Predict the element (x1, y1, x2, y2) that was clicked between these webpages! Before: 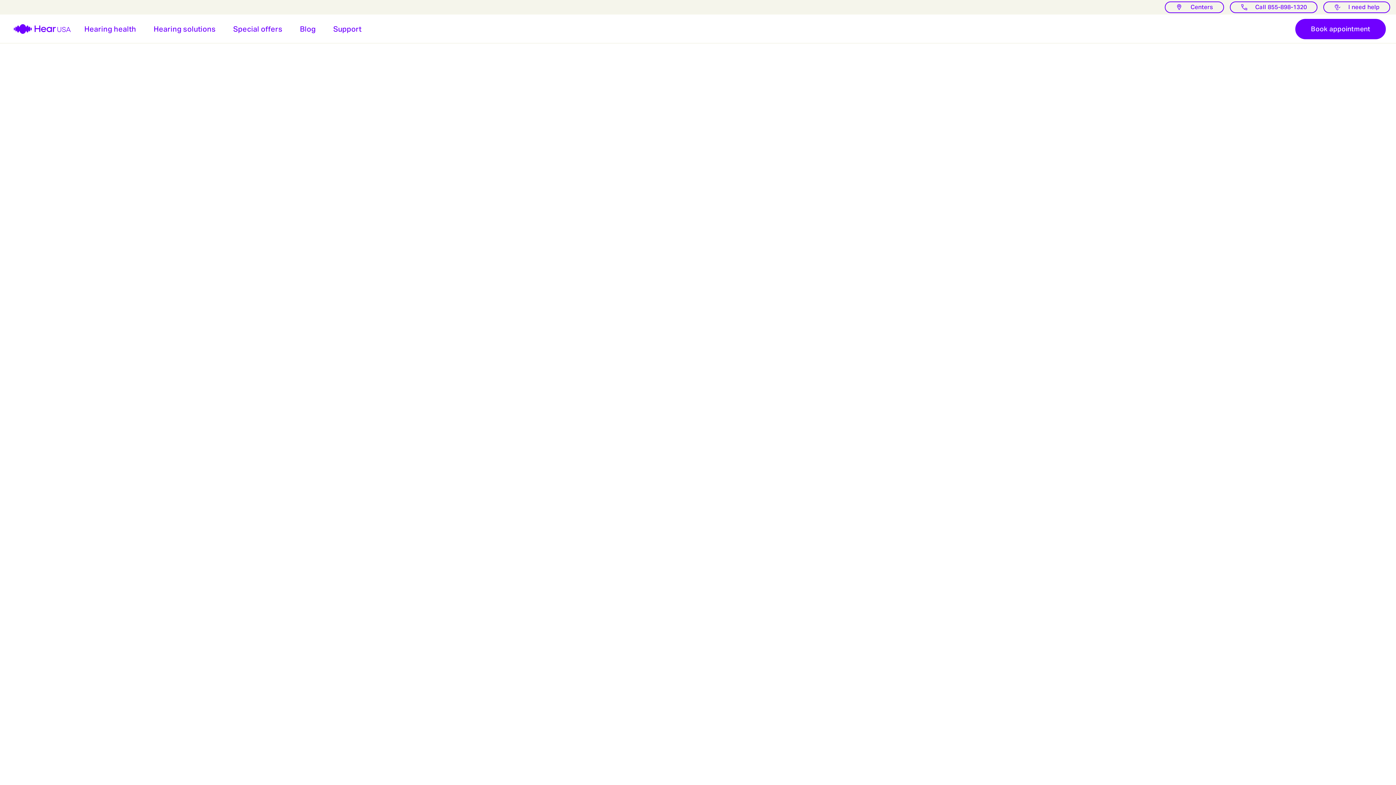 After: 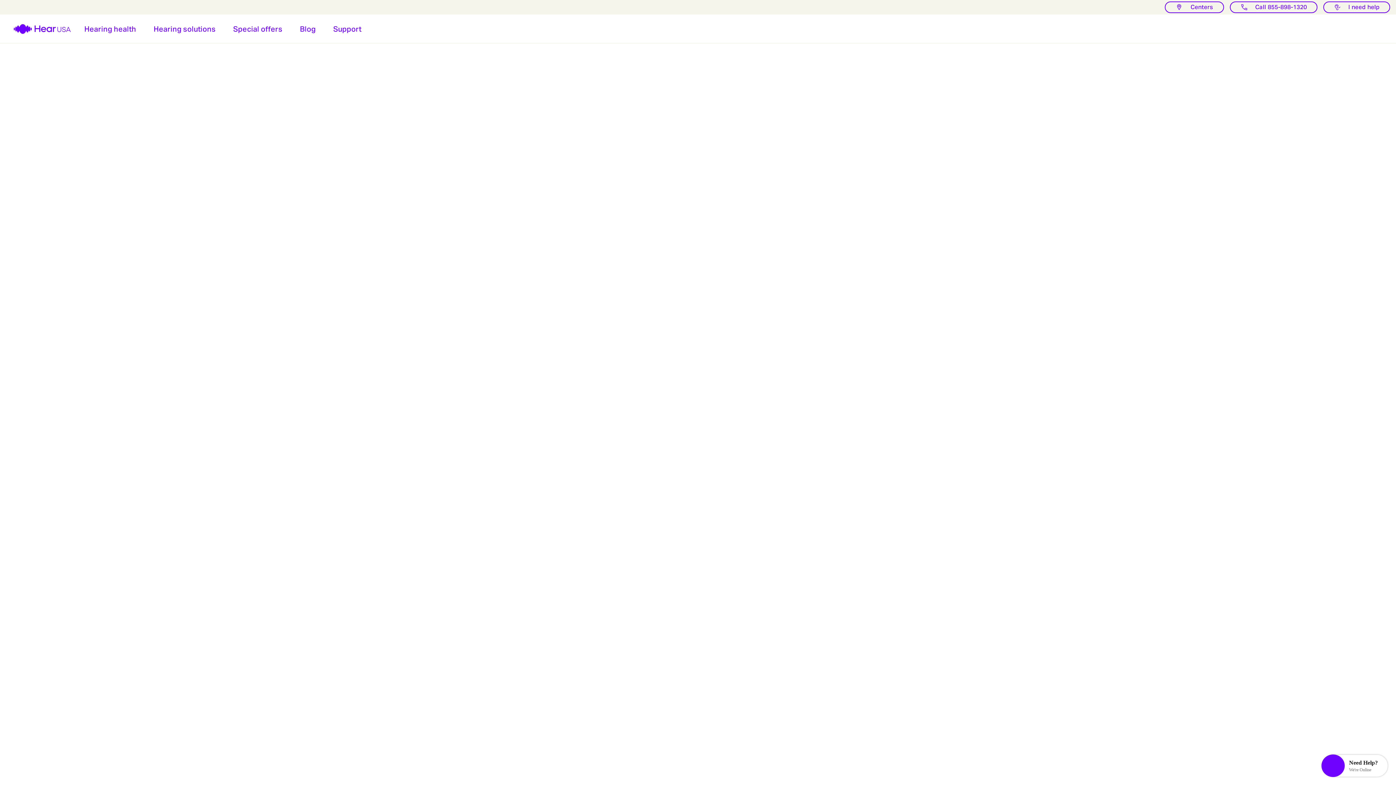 Action: bbox: (1295, 18, 1386, 39) label: Book appointment